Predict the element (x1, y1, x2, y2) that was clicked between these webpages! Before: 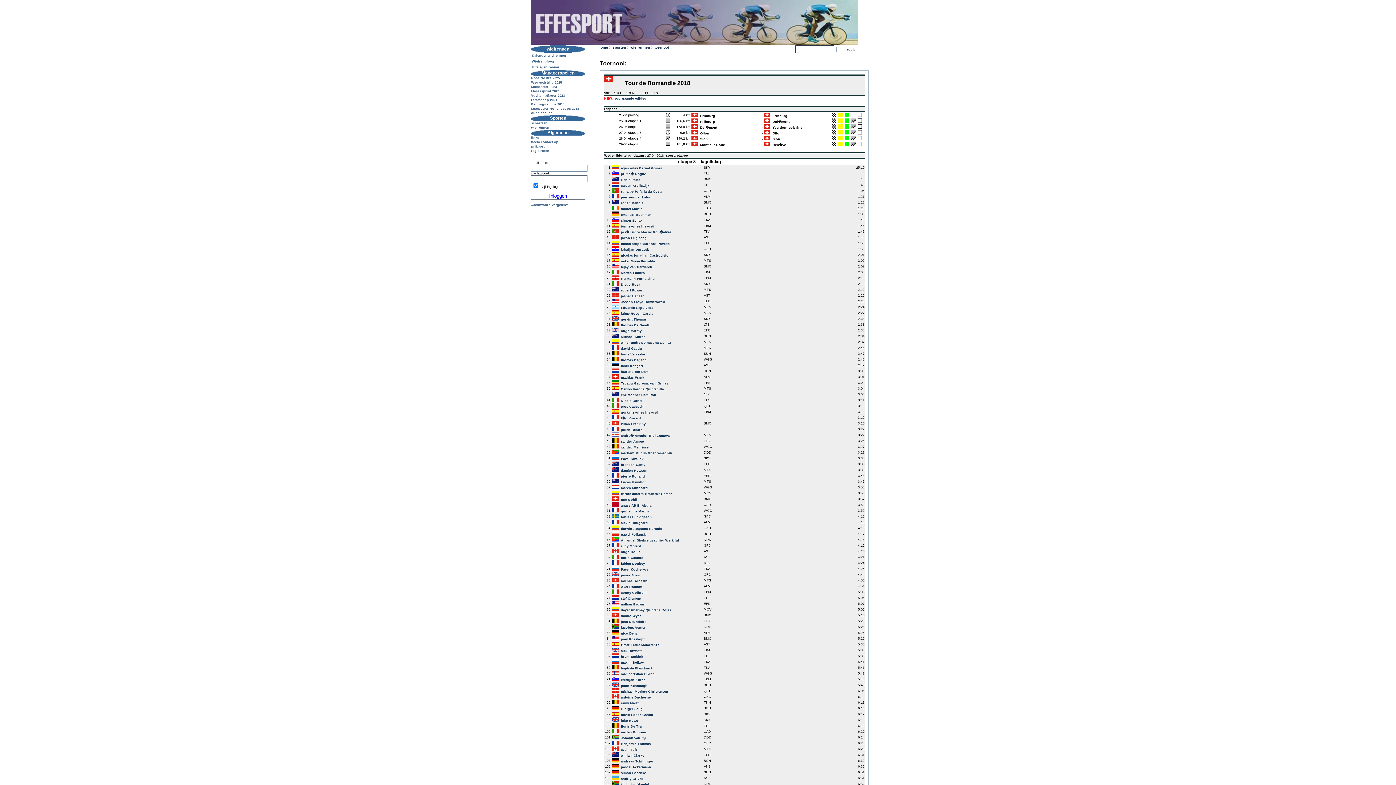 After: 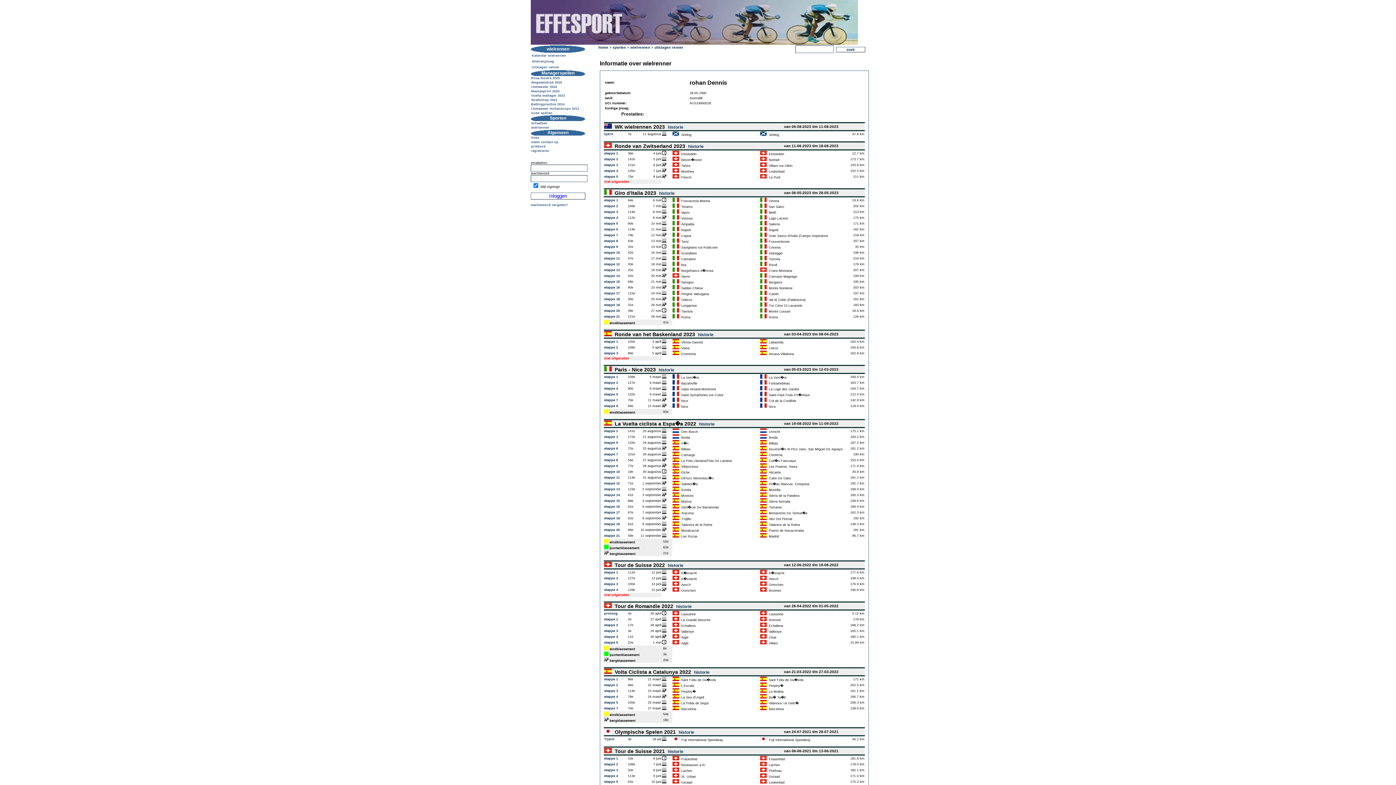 Action: label: rohan Dennis bbox: (621, 201, 643, 205)